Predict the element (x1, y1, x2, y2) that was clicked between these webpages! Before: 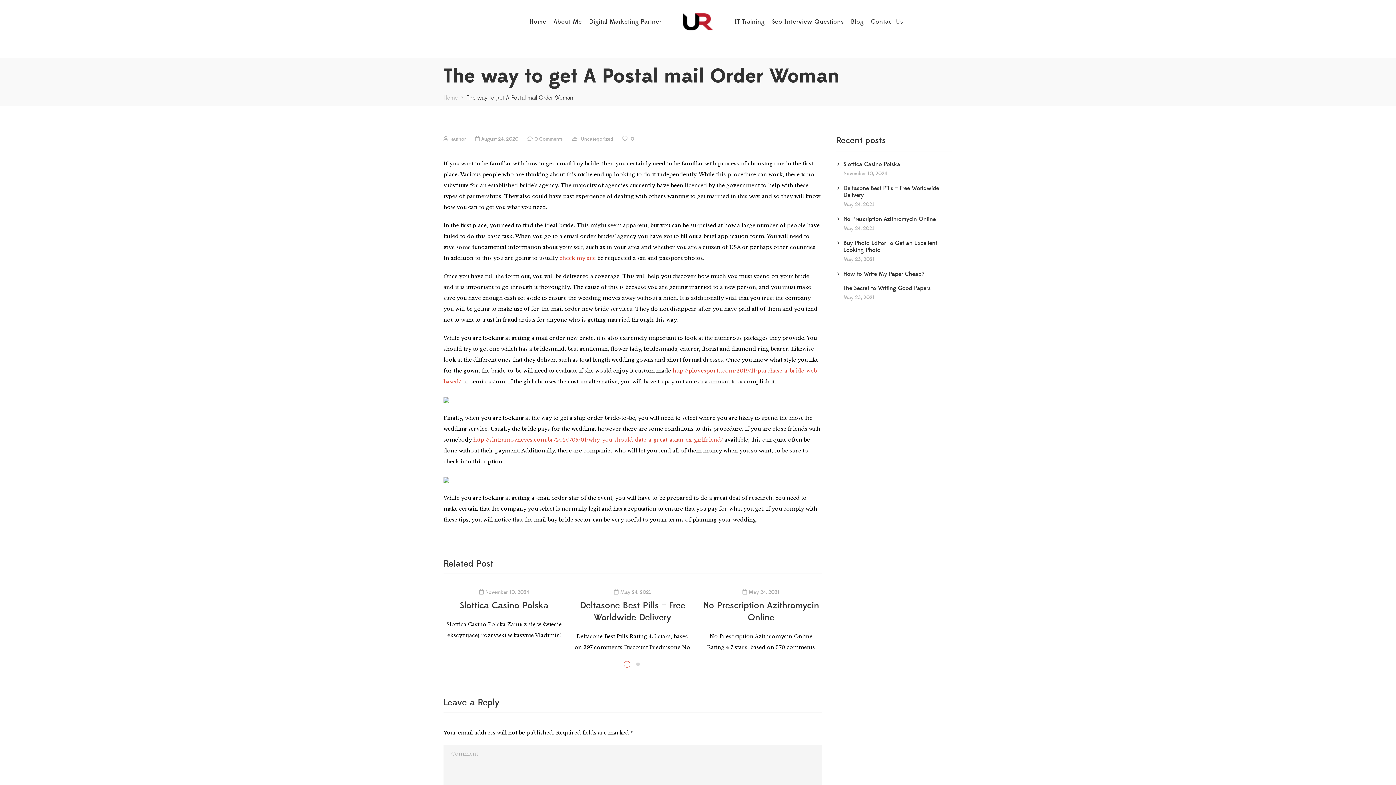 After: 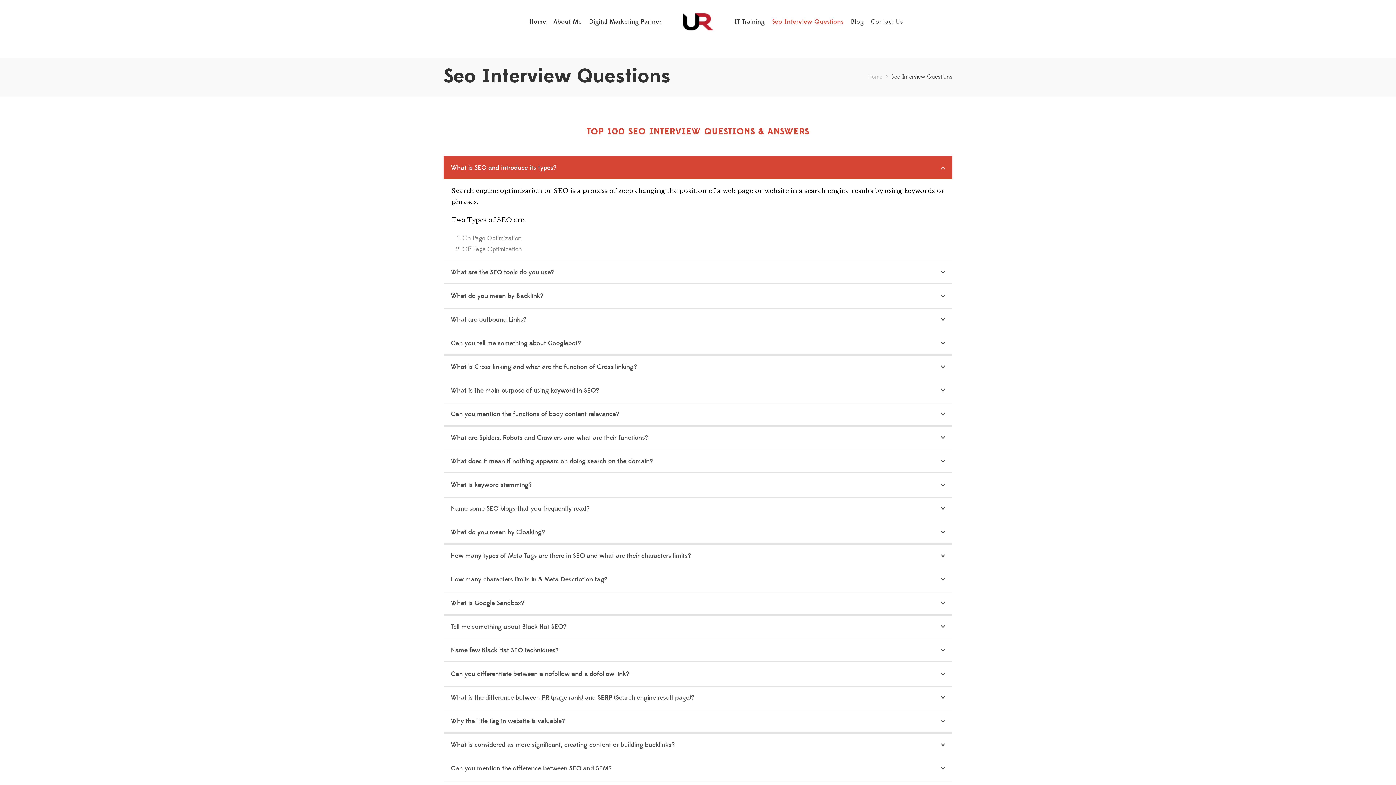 Action: label: Seo Interview Questions bbox: (772, 13, 843, 29)